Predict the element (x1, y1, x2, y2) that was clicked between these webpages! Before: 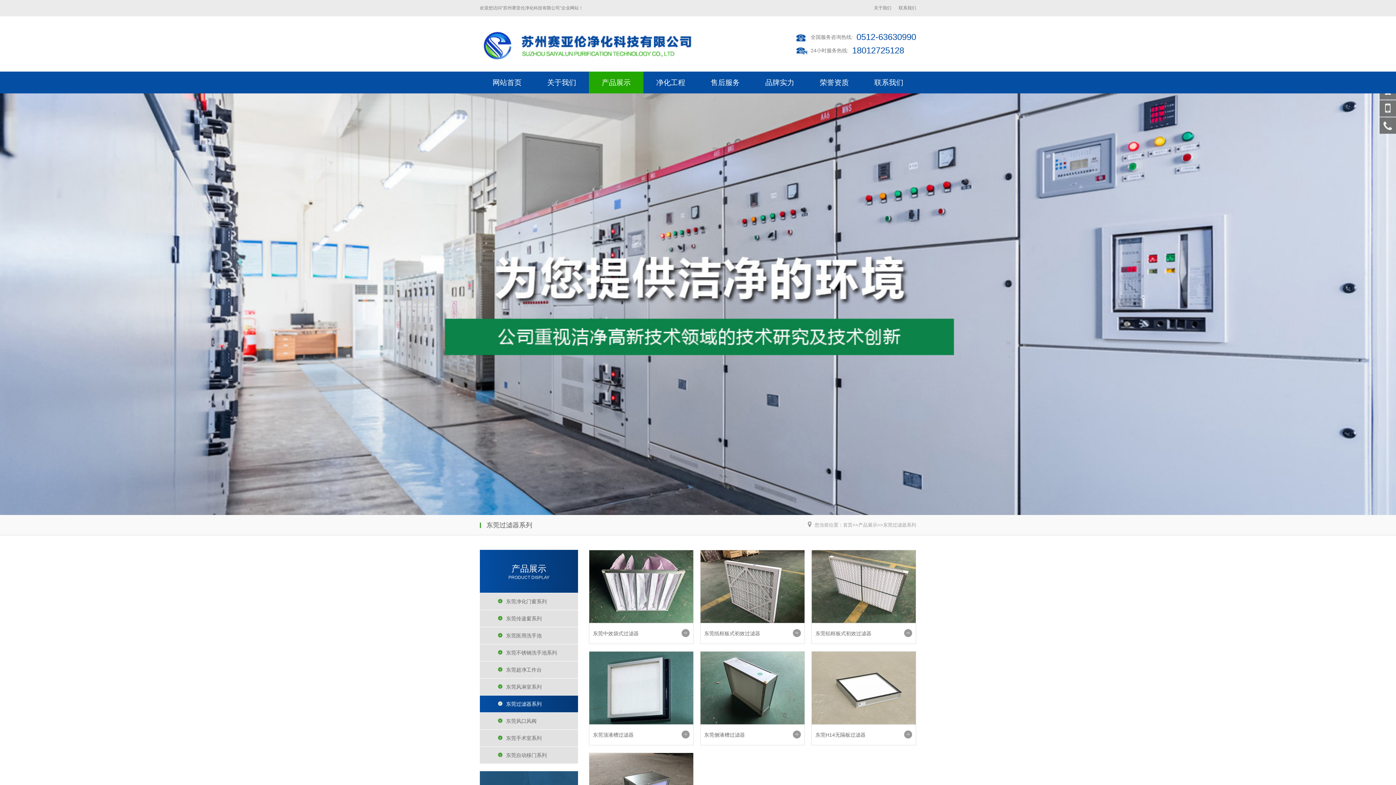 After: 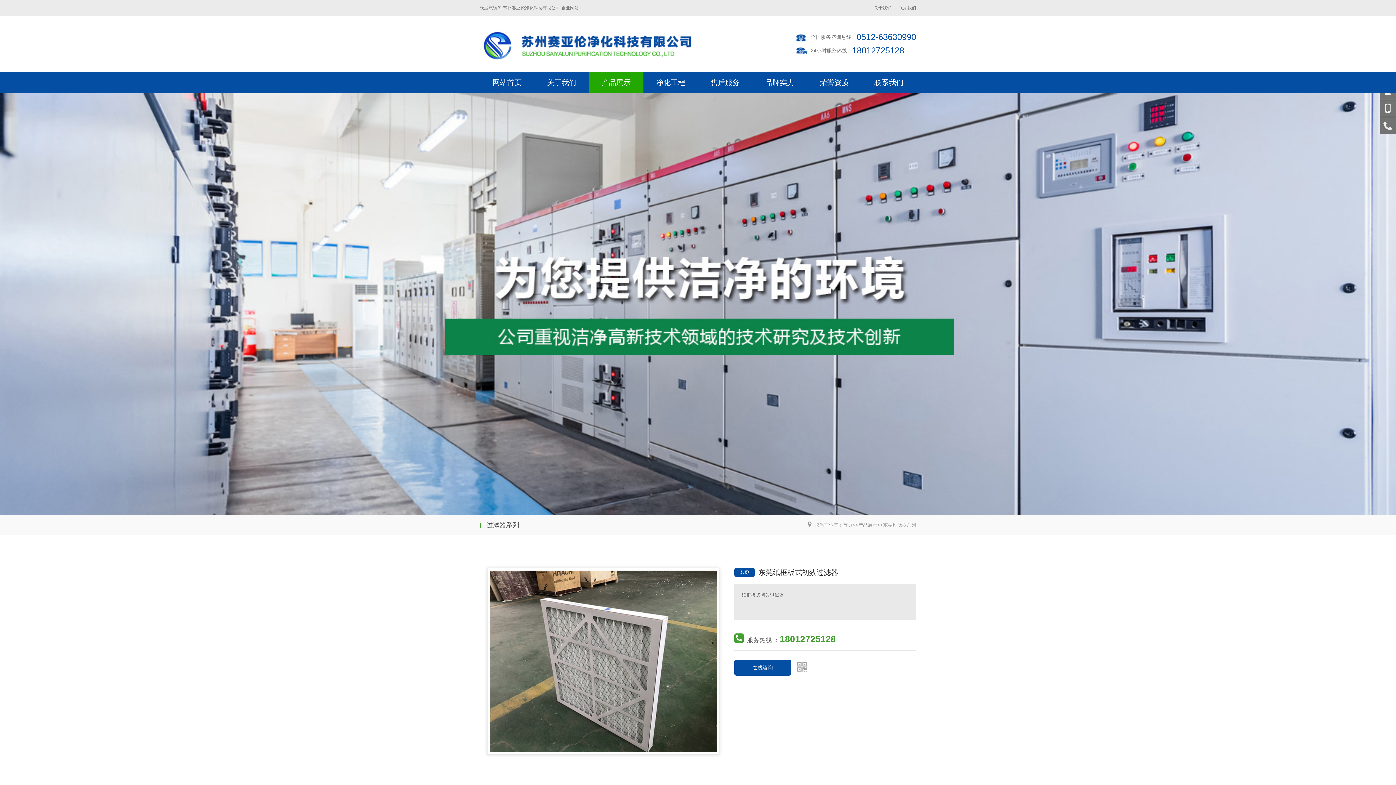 Action: bbox: (700, 550, 804, 644) label: 东莞纸框板式初效过滤器